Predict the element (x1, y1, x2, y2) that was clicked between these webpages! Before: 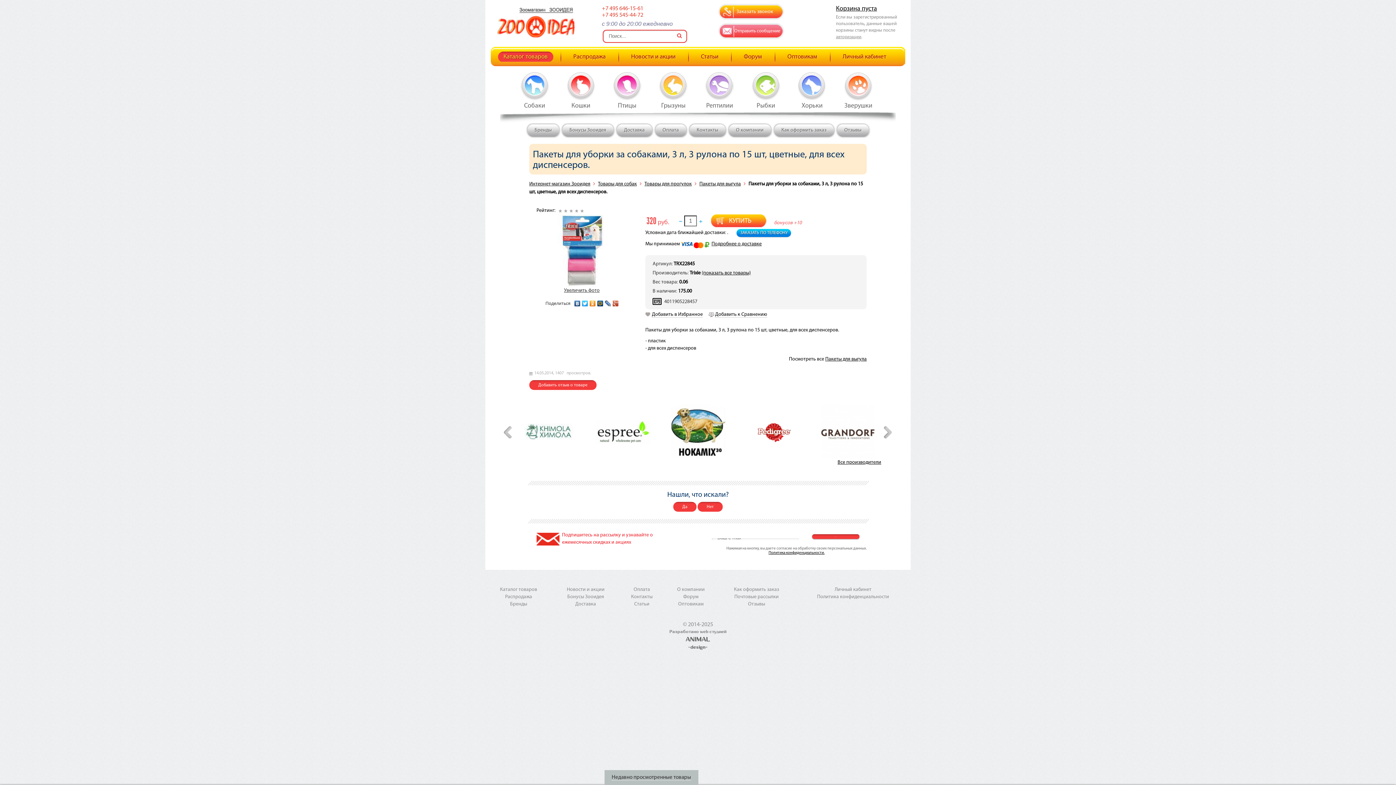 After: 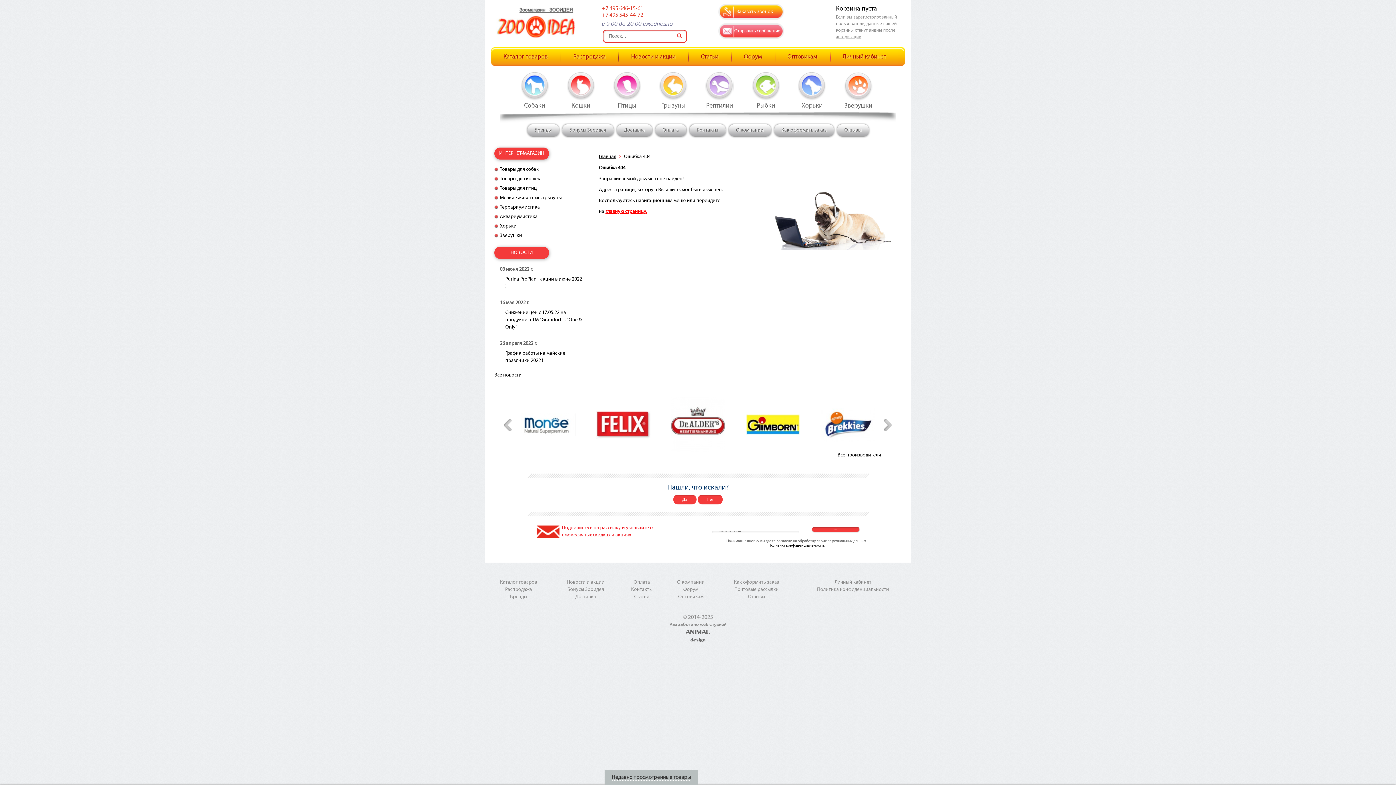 Action: label: Все производители bbox: (837, 459, 881, 466)